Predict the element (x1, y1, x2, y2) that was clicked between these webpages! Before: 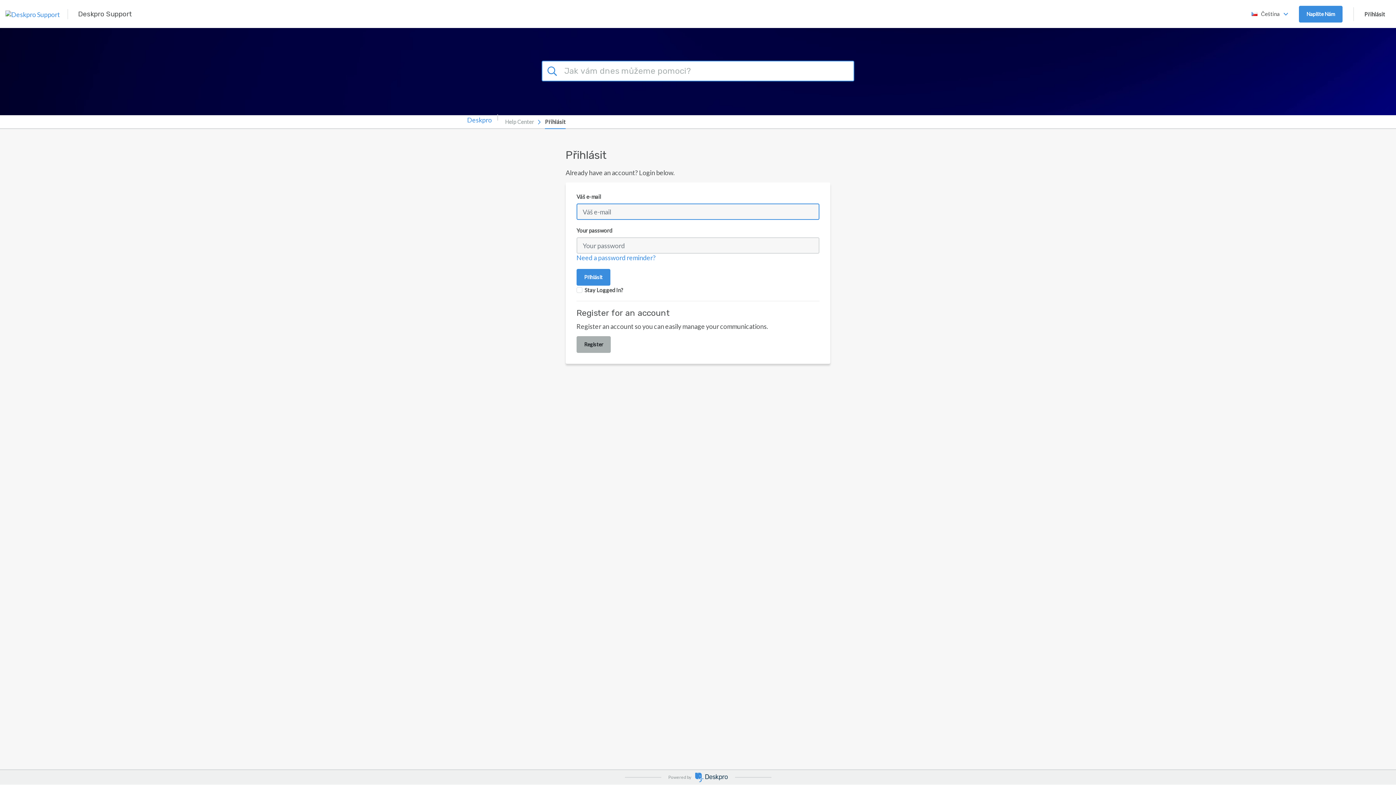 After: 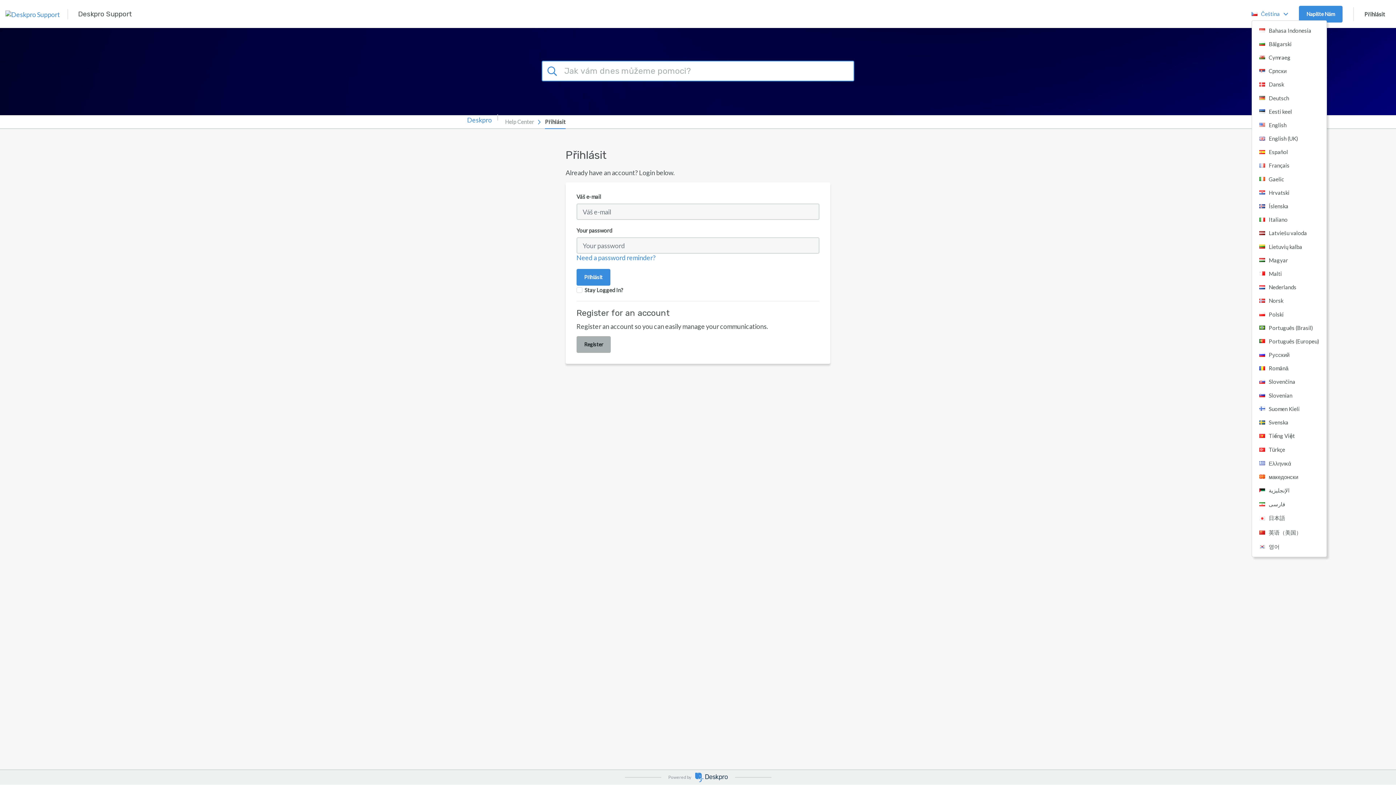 Action: bbox: (1251, 8, 1288, 19) label: Čeština